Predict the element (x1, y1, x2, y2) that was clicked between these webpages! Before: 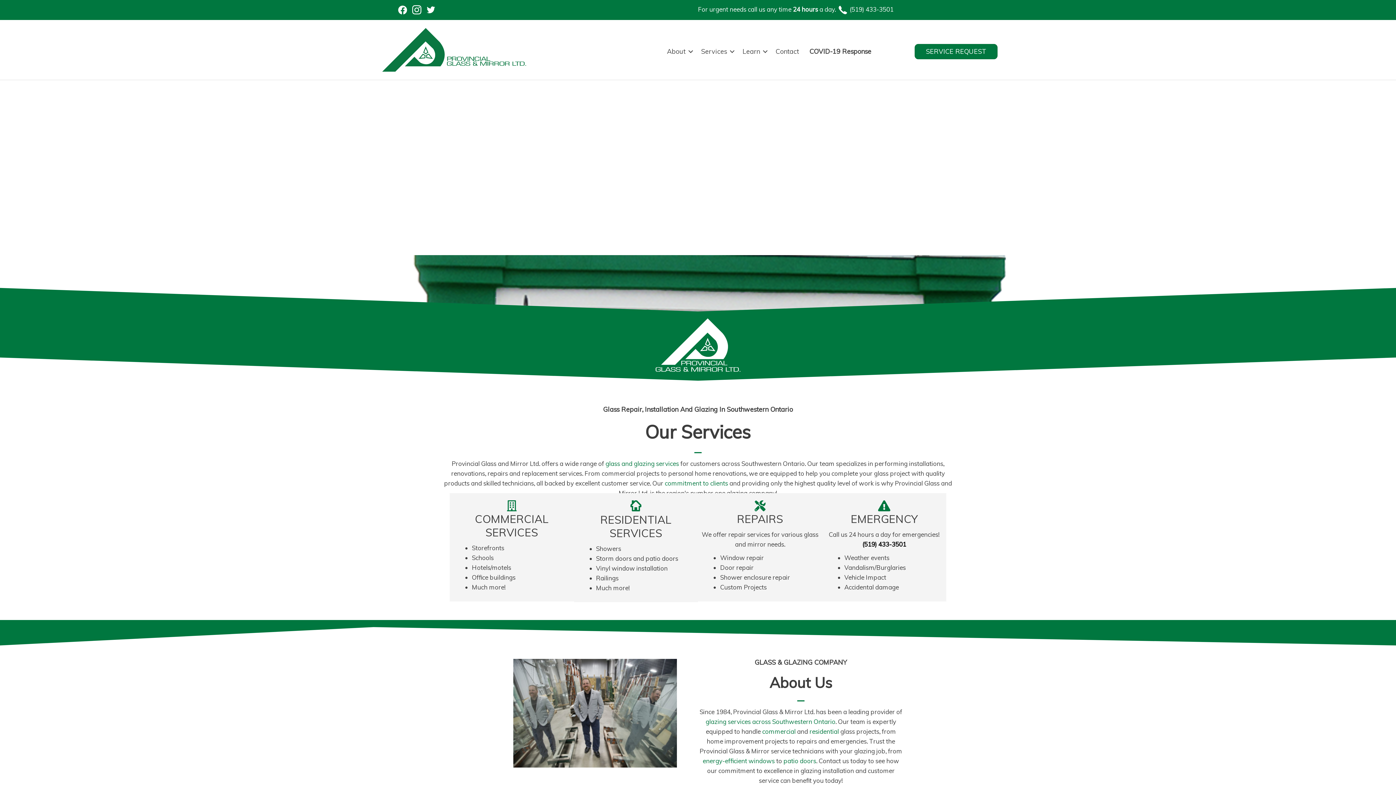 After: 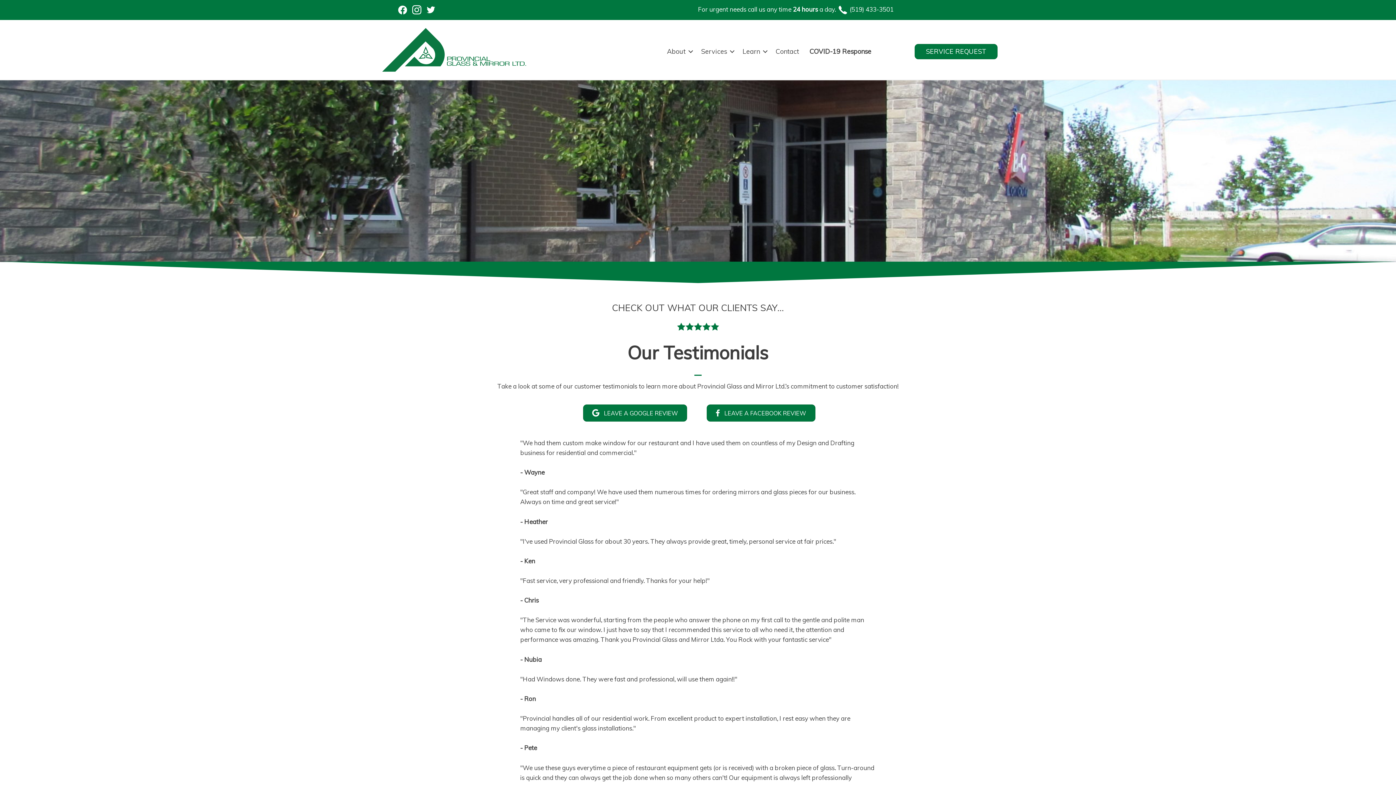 Action: bbox: (664, 479, 728, 487) label: commitment to clients